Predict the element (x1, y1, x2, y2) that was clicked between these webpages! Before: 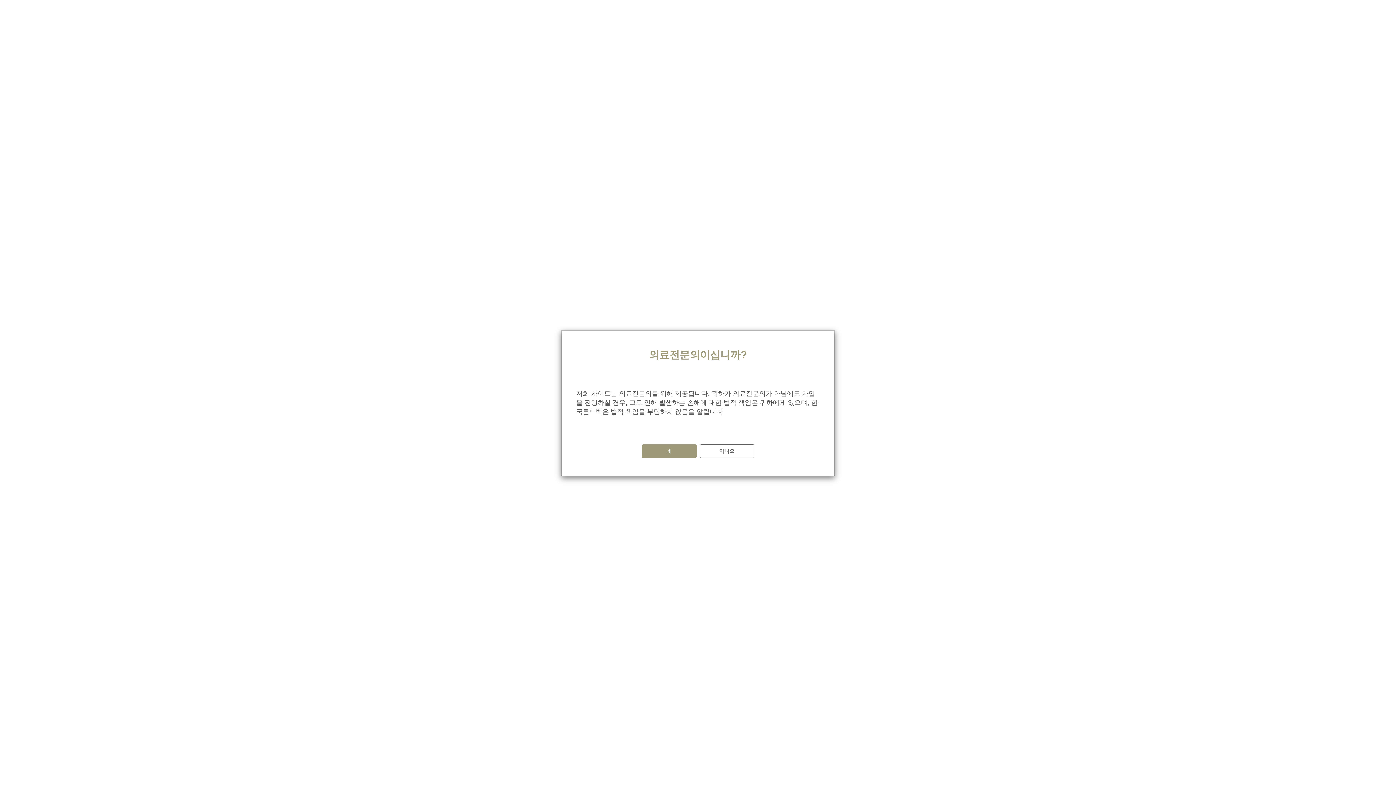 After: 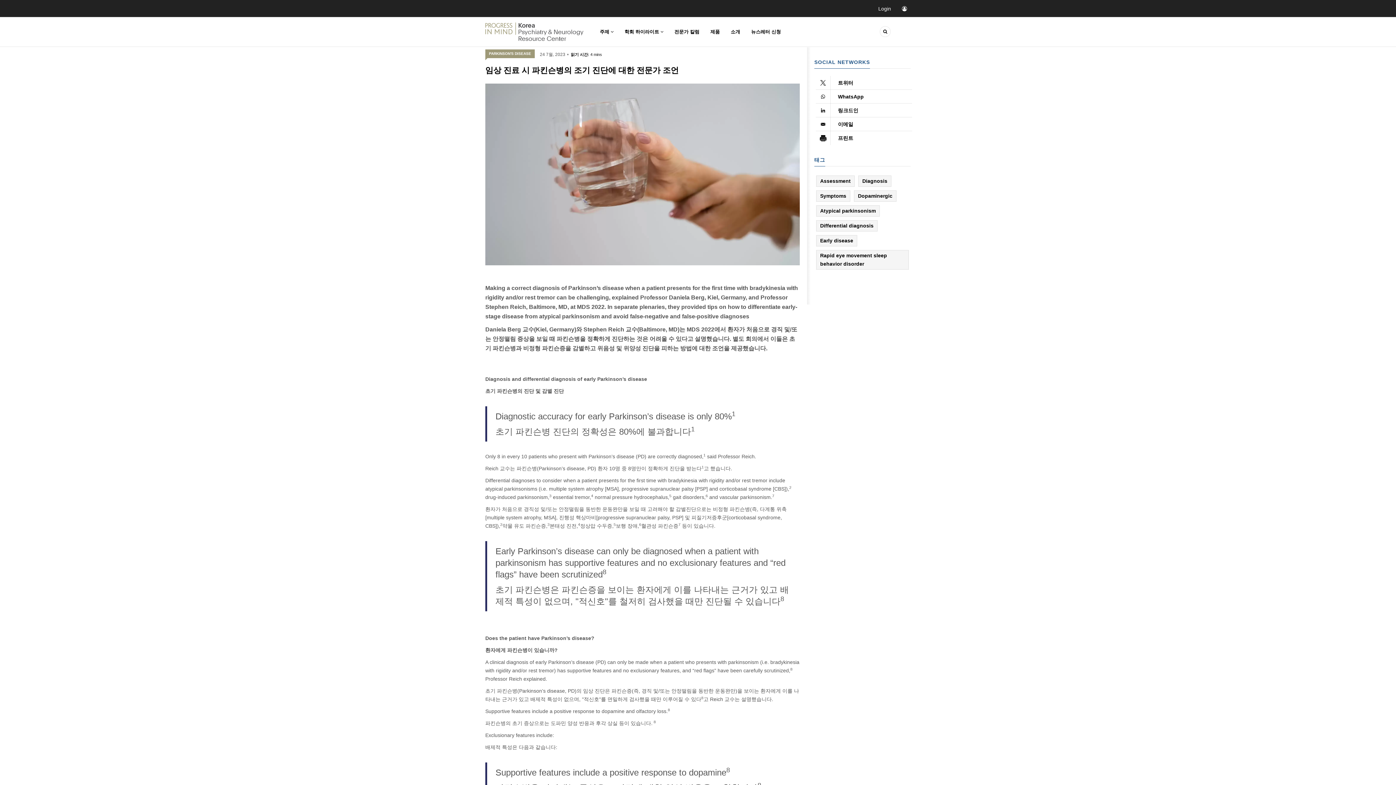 Action: label: 네 bbox: (642, 444, 696, 458)